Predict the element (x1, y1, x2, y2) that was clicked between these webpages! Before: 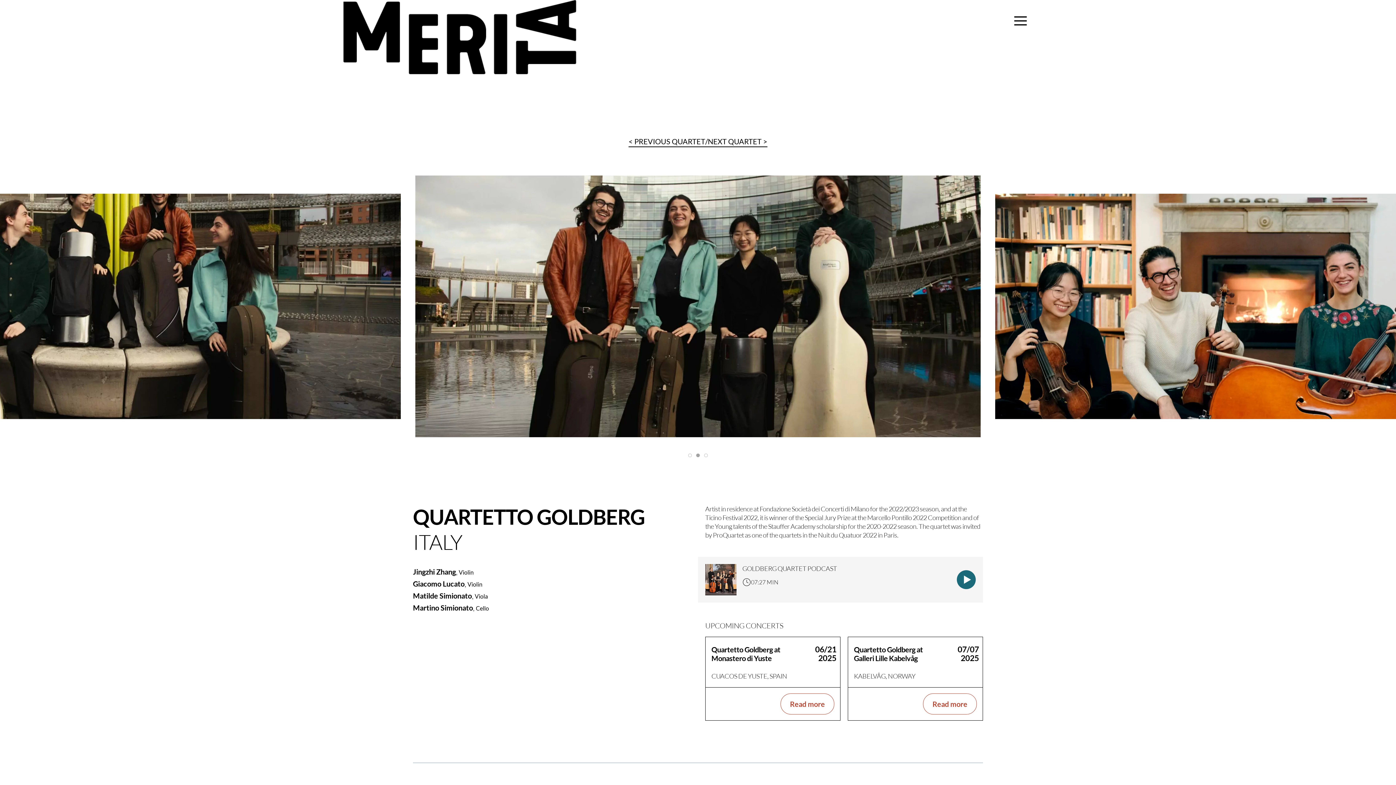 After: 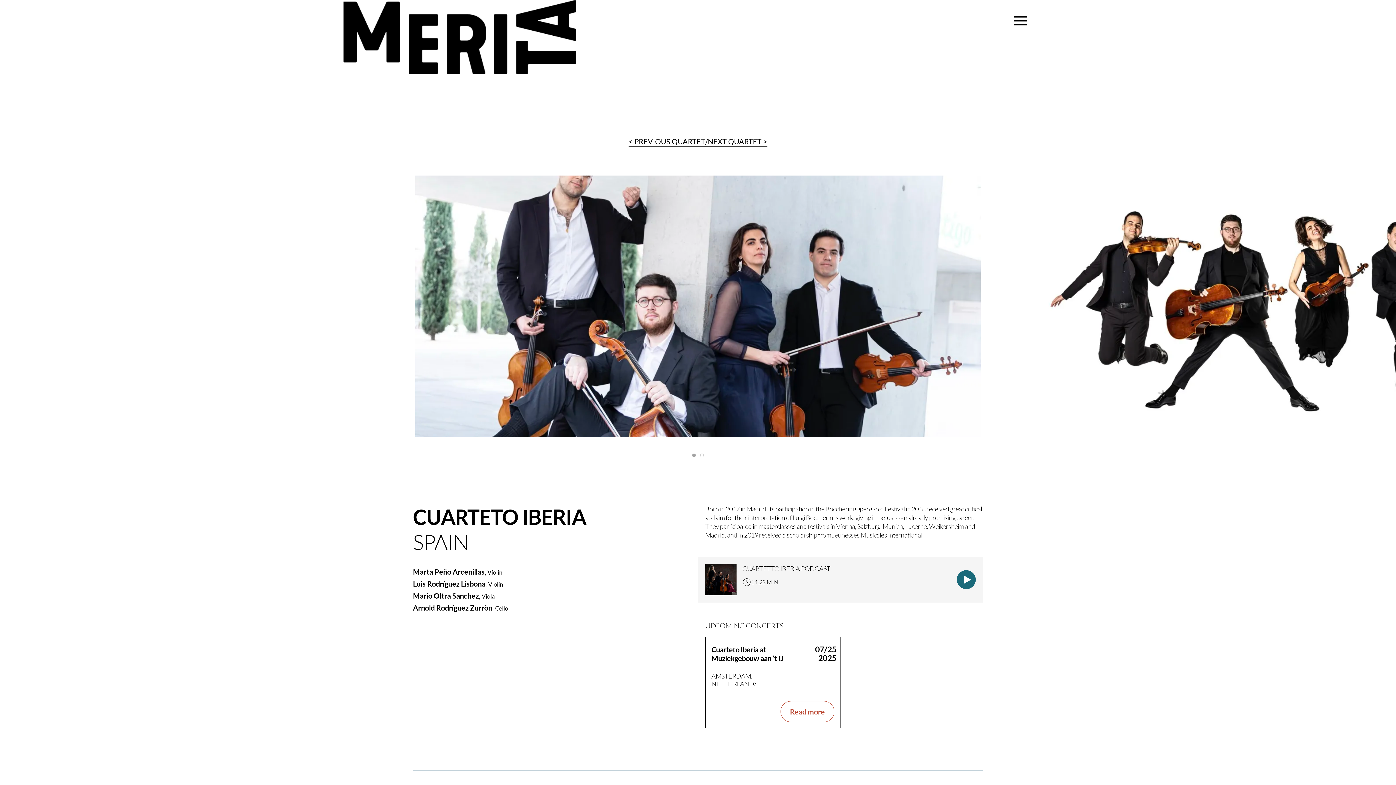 Action: bbox: (708, 137, 767, 145) label: NEXT QUARTET >